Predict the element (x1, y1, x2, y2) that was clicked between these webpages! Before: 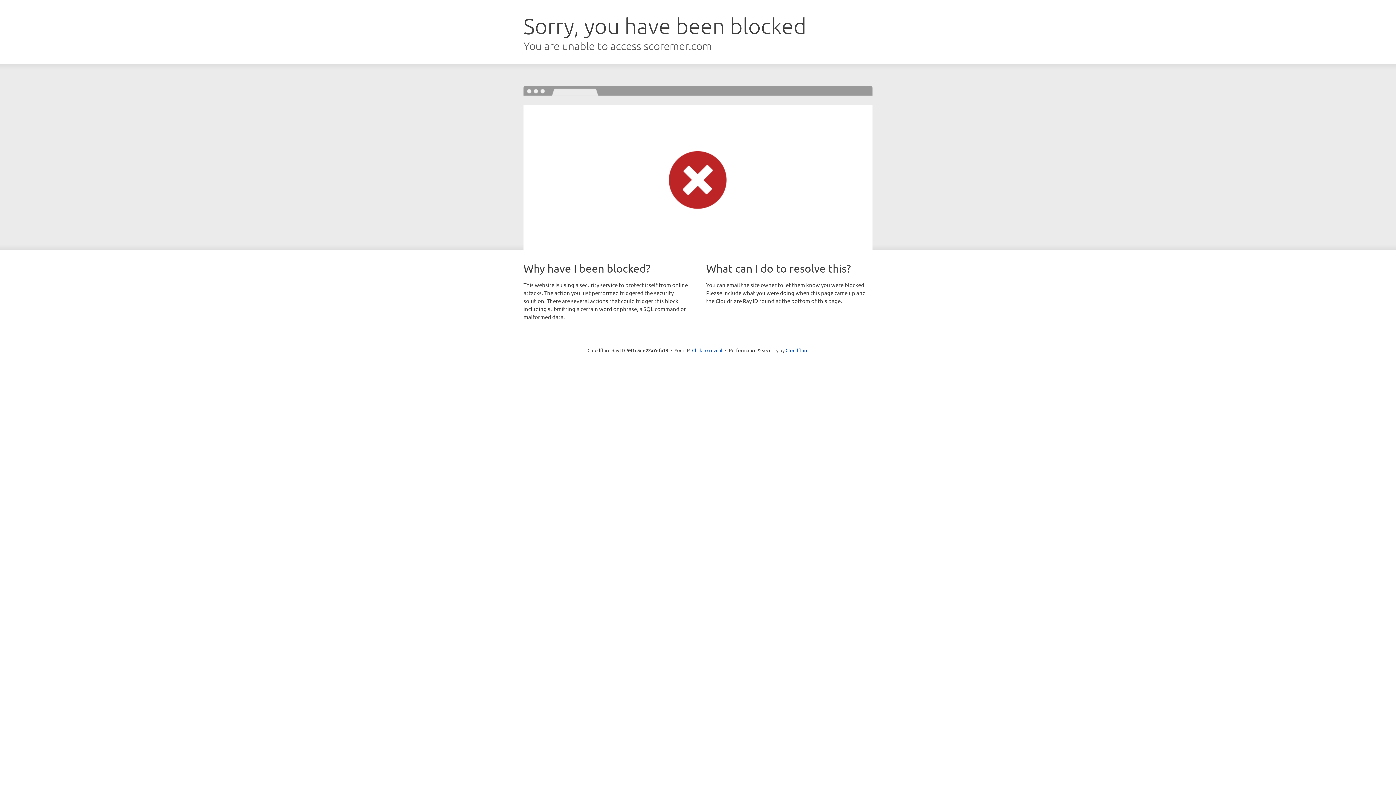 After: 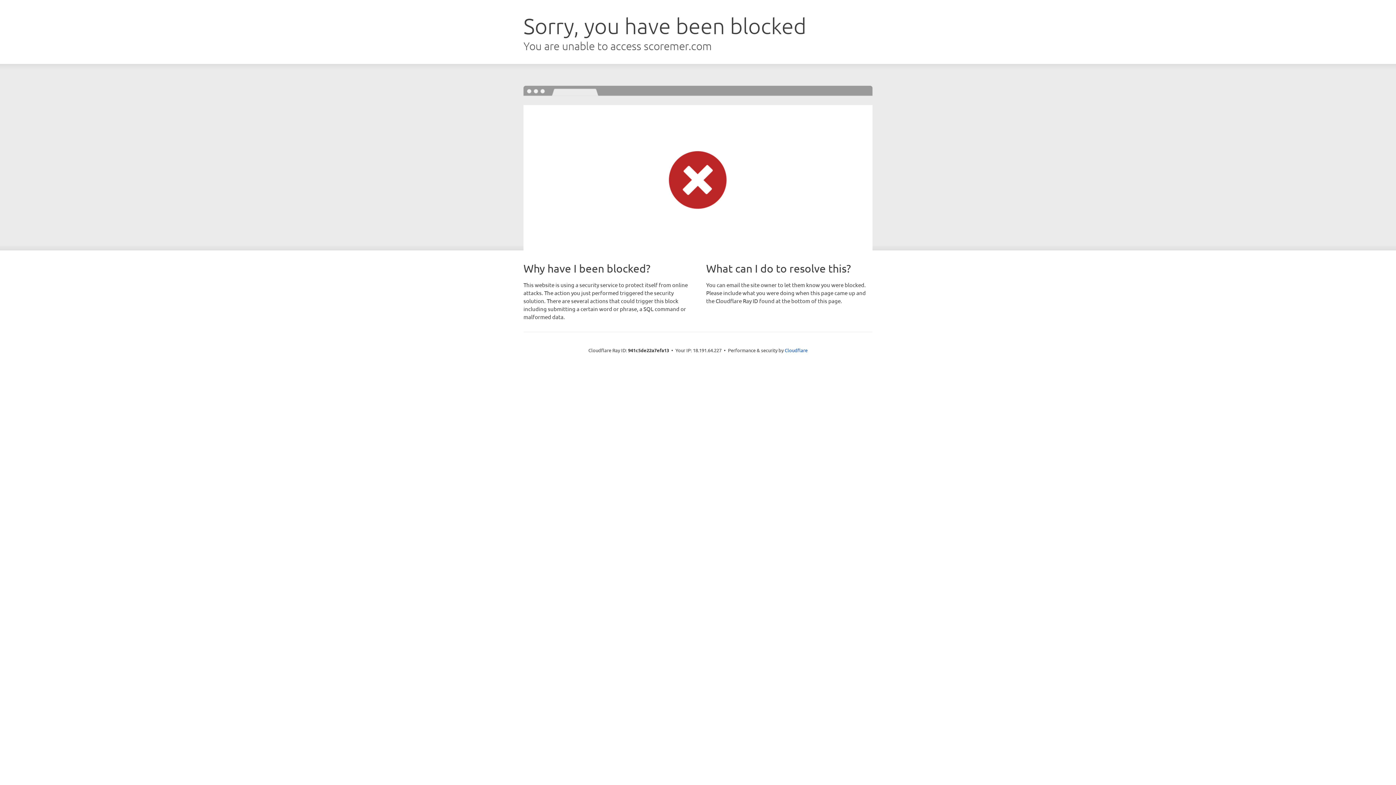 Action: label: Click to reveal bbox: (692, 346, 722, 353)